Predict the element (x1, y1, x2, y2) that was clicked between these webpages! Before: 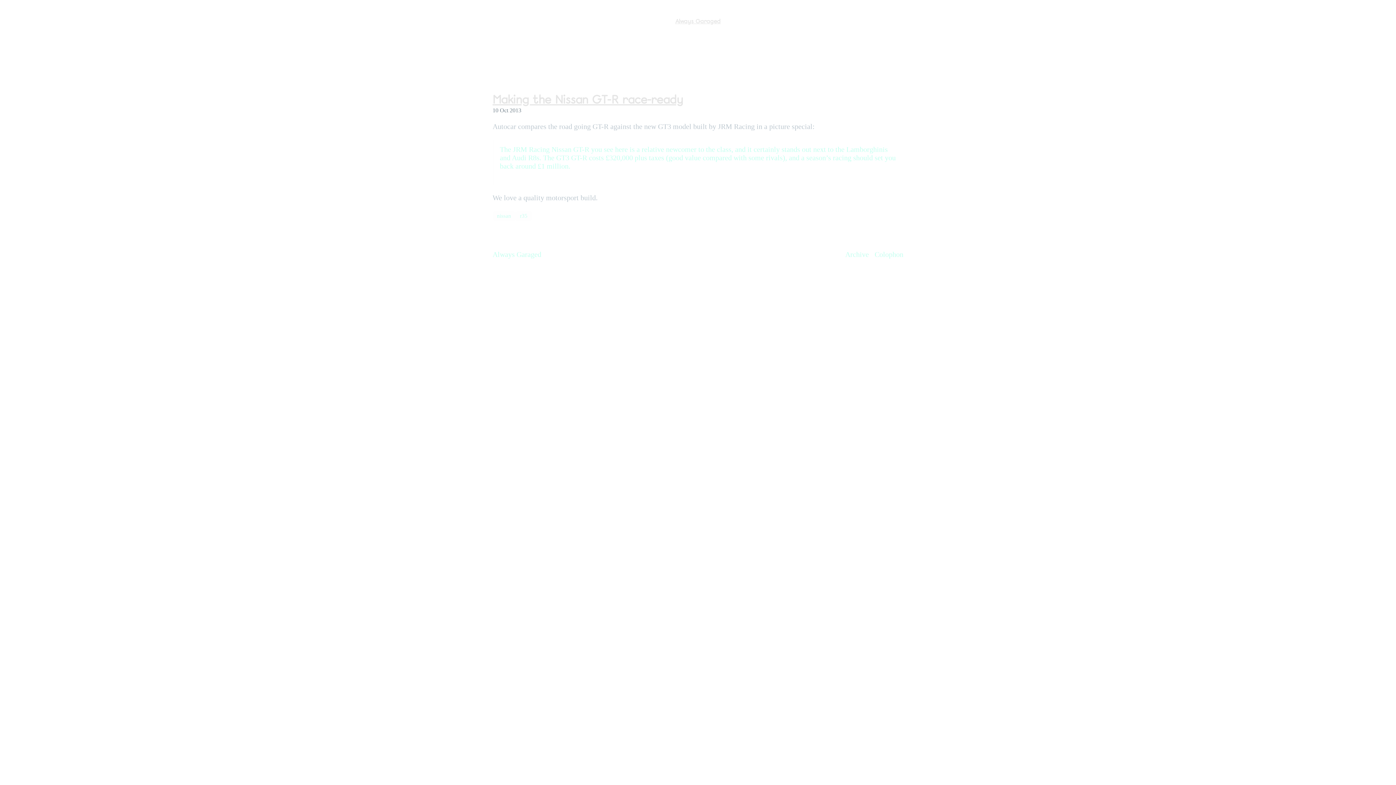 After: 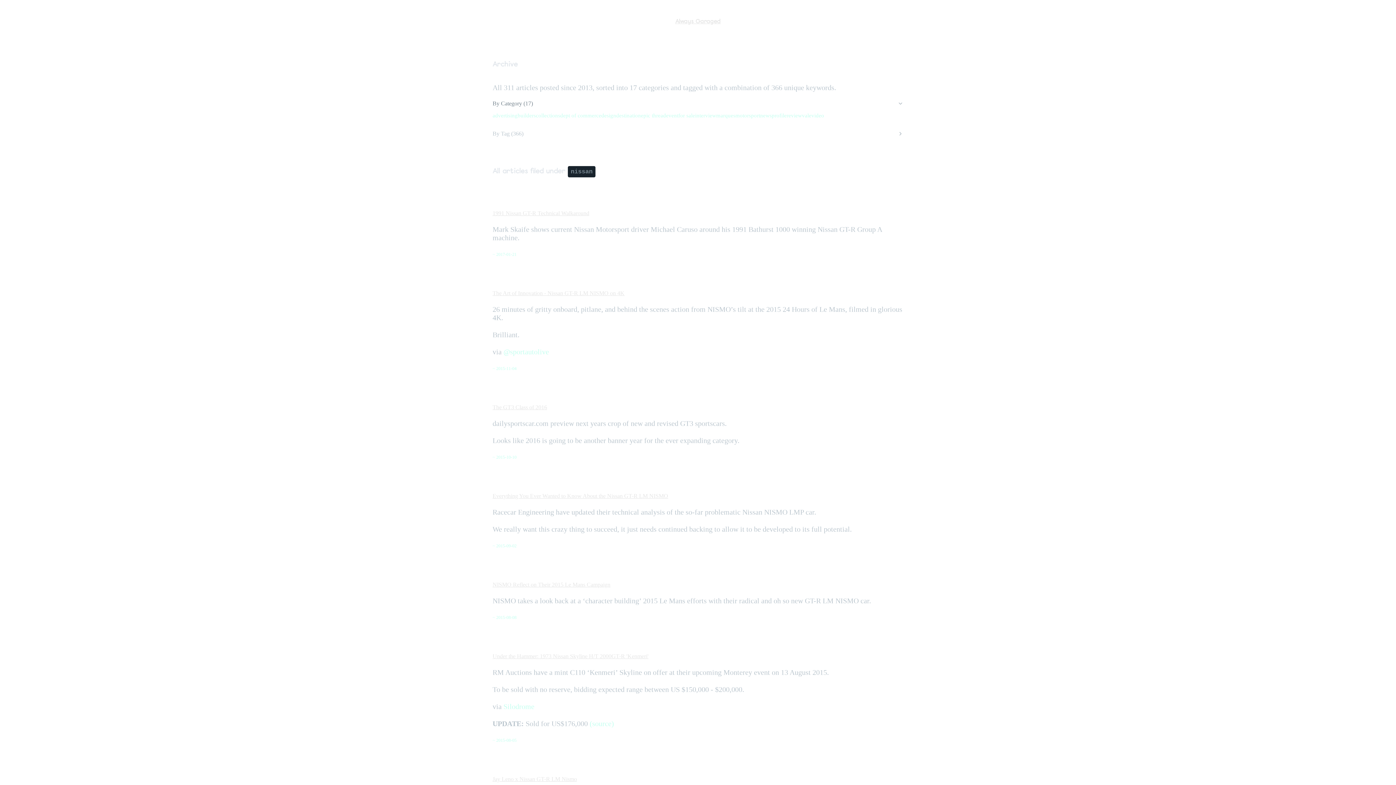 Action: bbox: (497, 213, 511, 218) label: nissan